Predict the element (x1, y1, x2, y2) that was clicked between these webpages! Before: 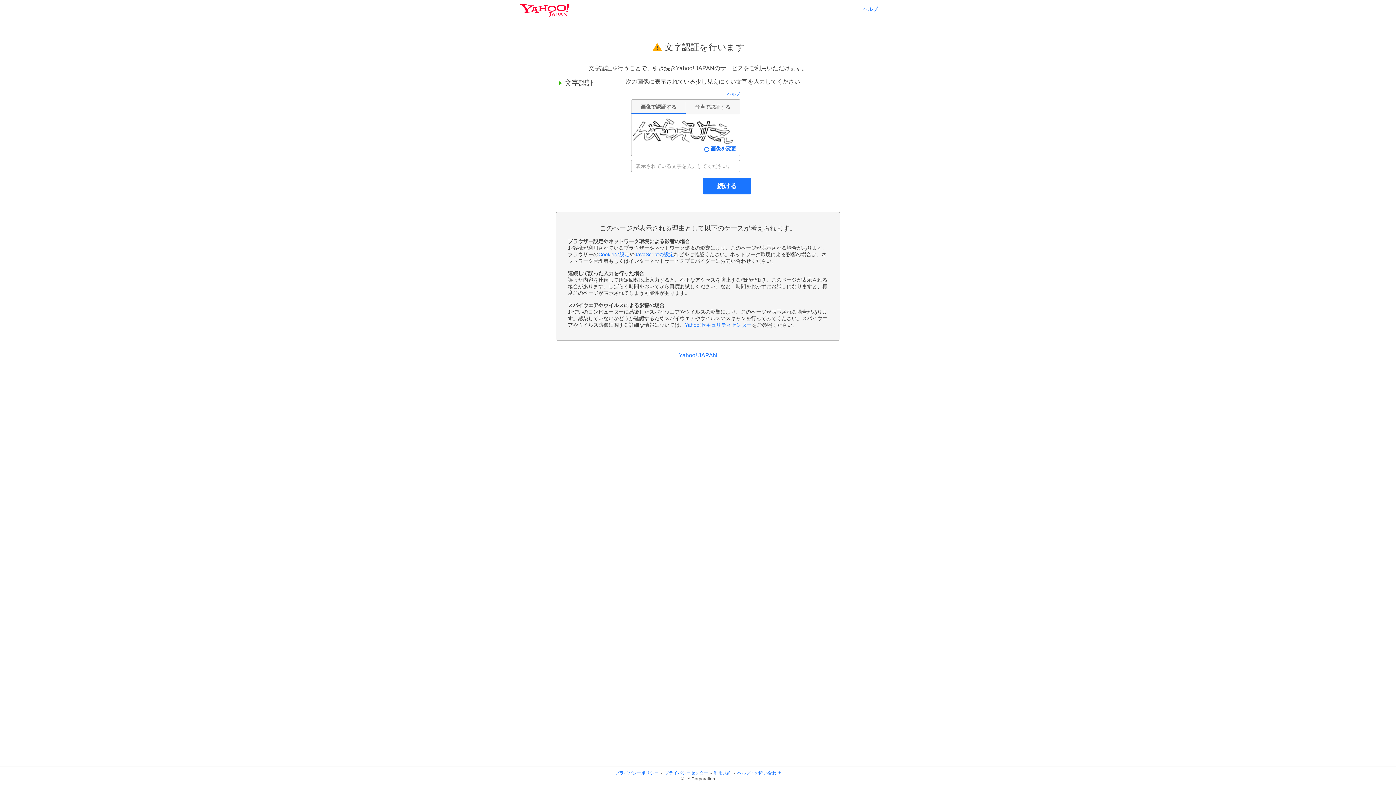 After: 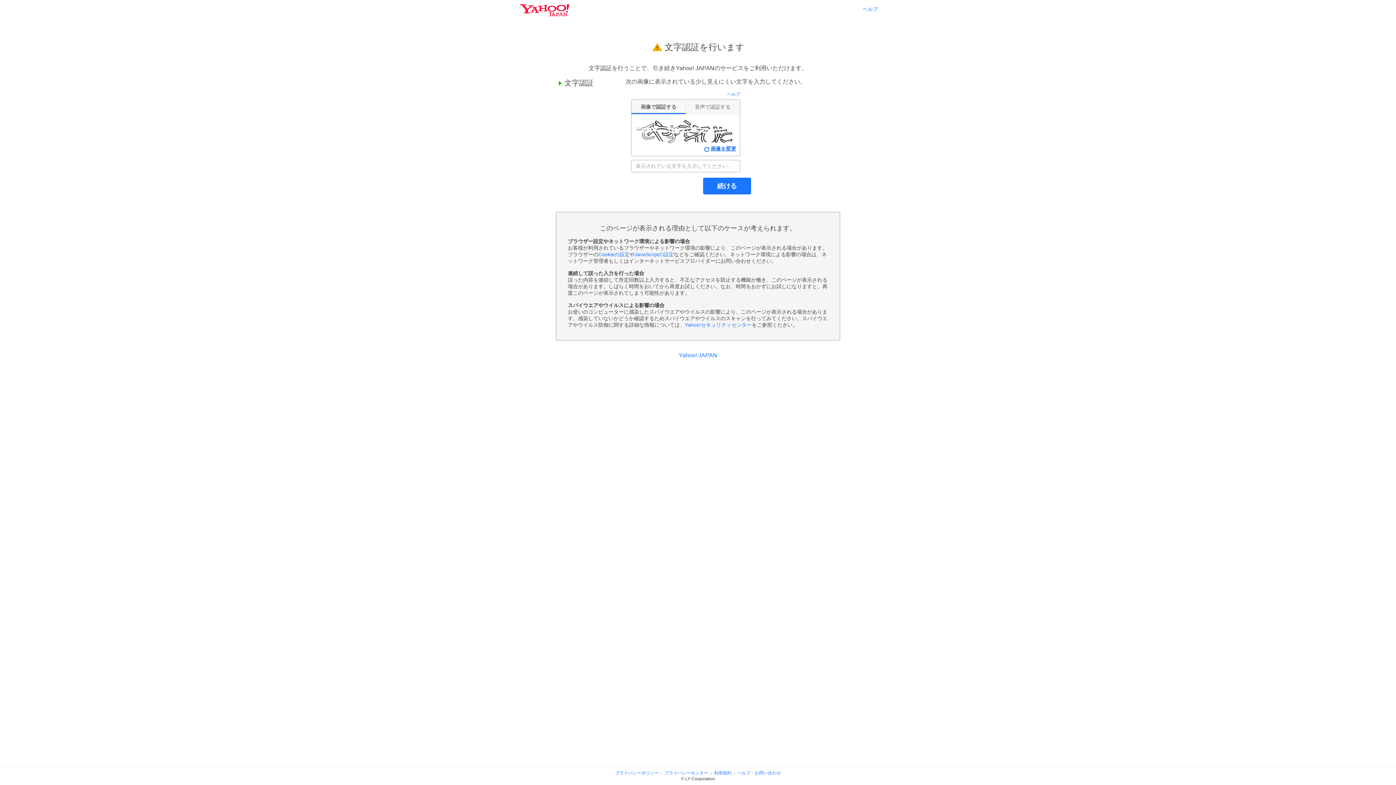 Action: label: 画像を変更 bbox: (704, 145, 736, 152)